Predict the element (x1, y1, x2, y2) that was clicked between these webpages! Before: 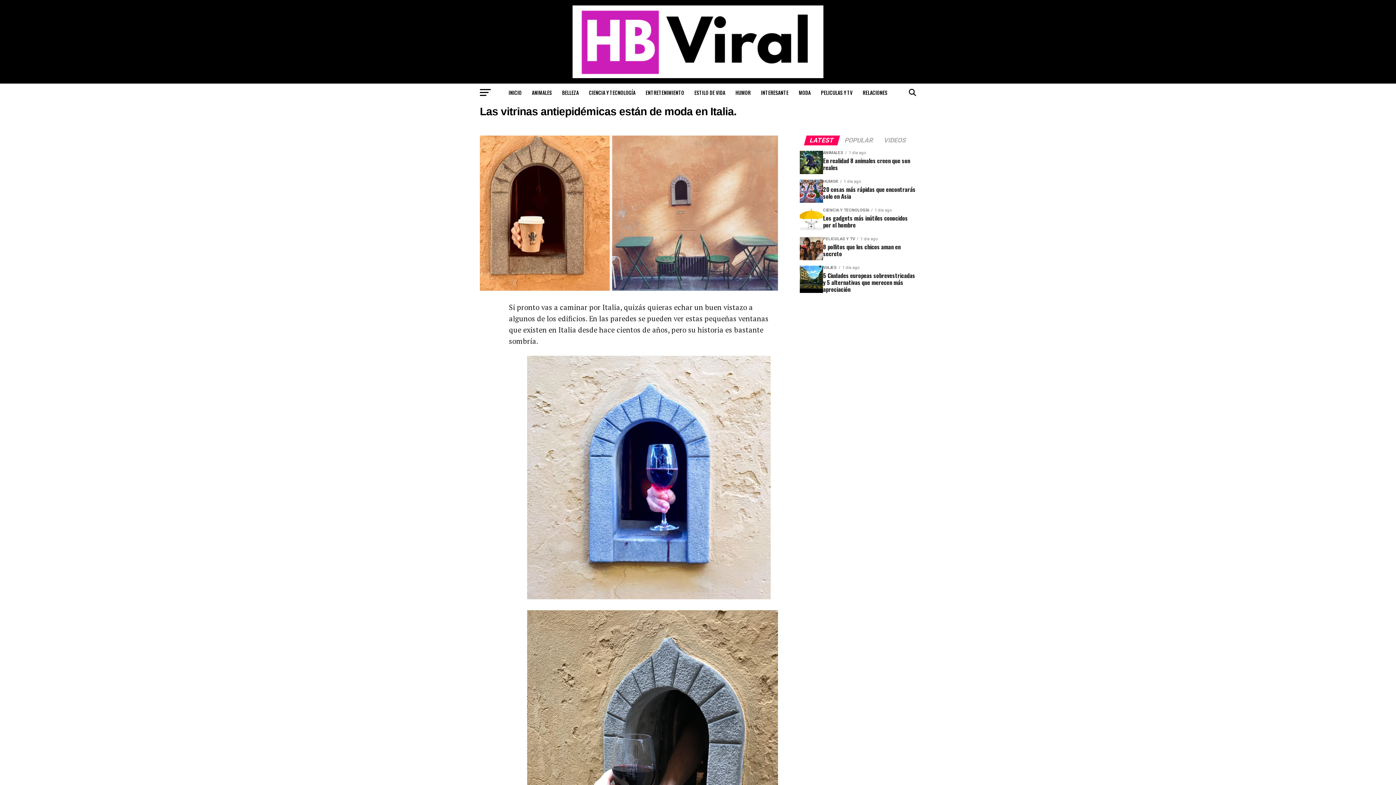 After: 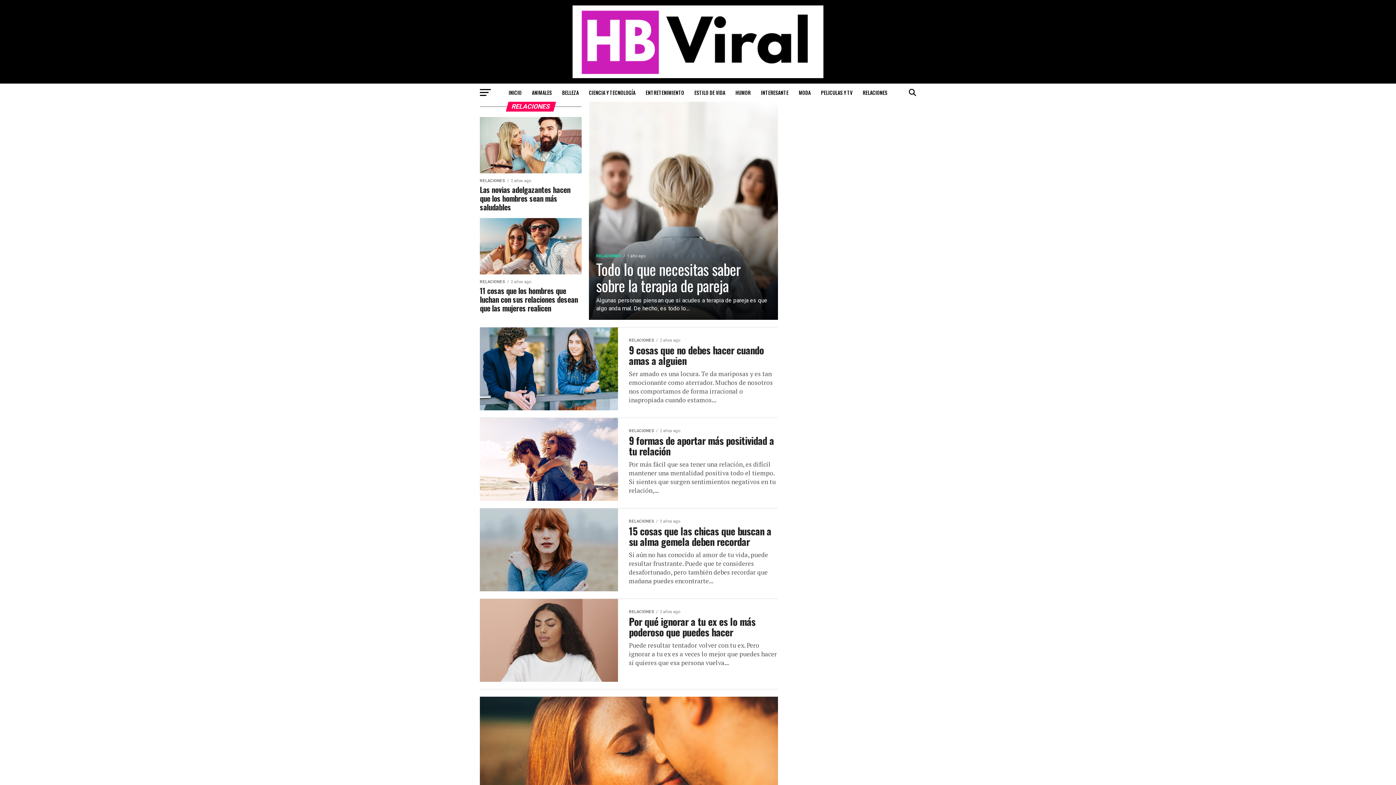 Action: bbox: (858, 83, 892, 101) label: RELACIONES